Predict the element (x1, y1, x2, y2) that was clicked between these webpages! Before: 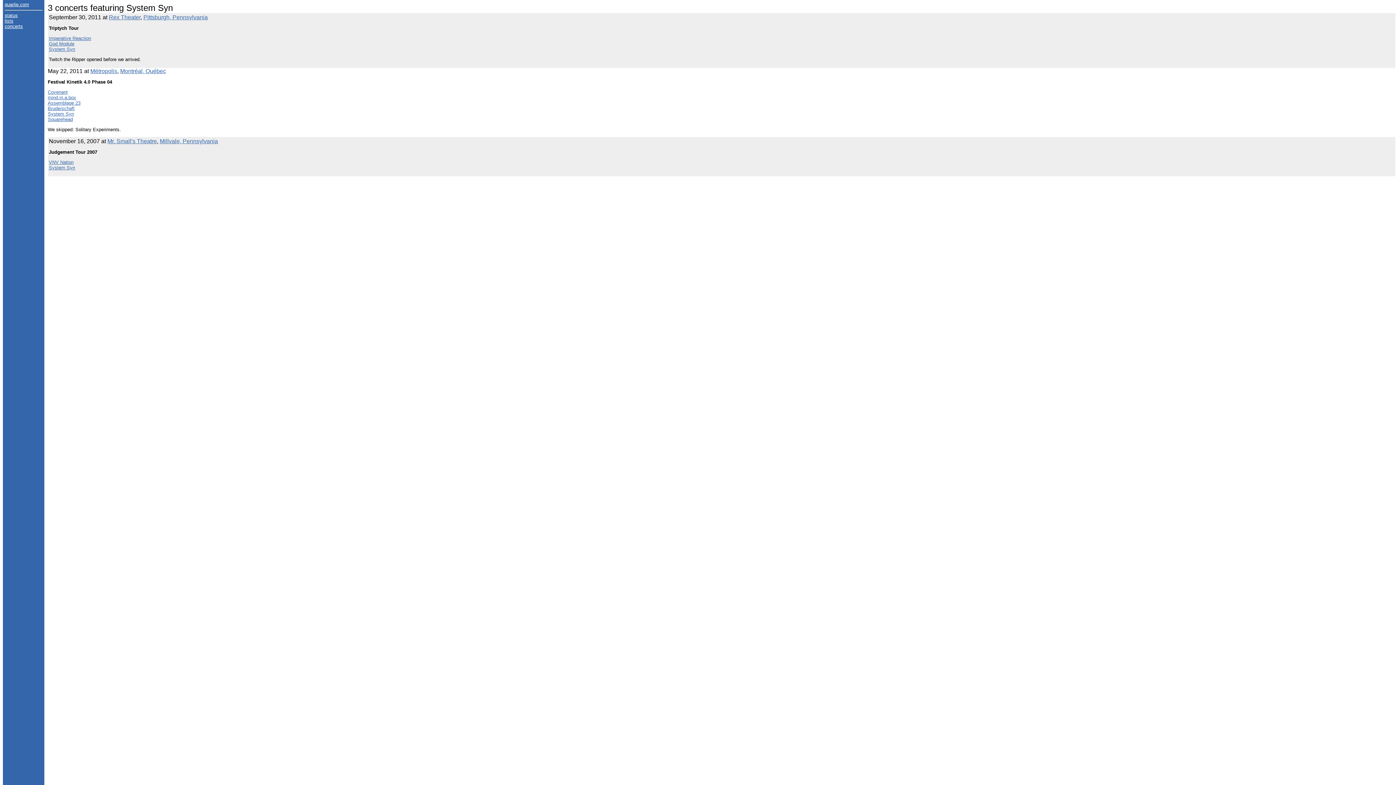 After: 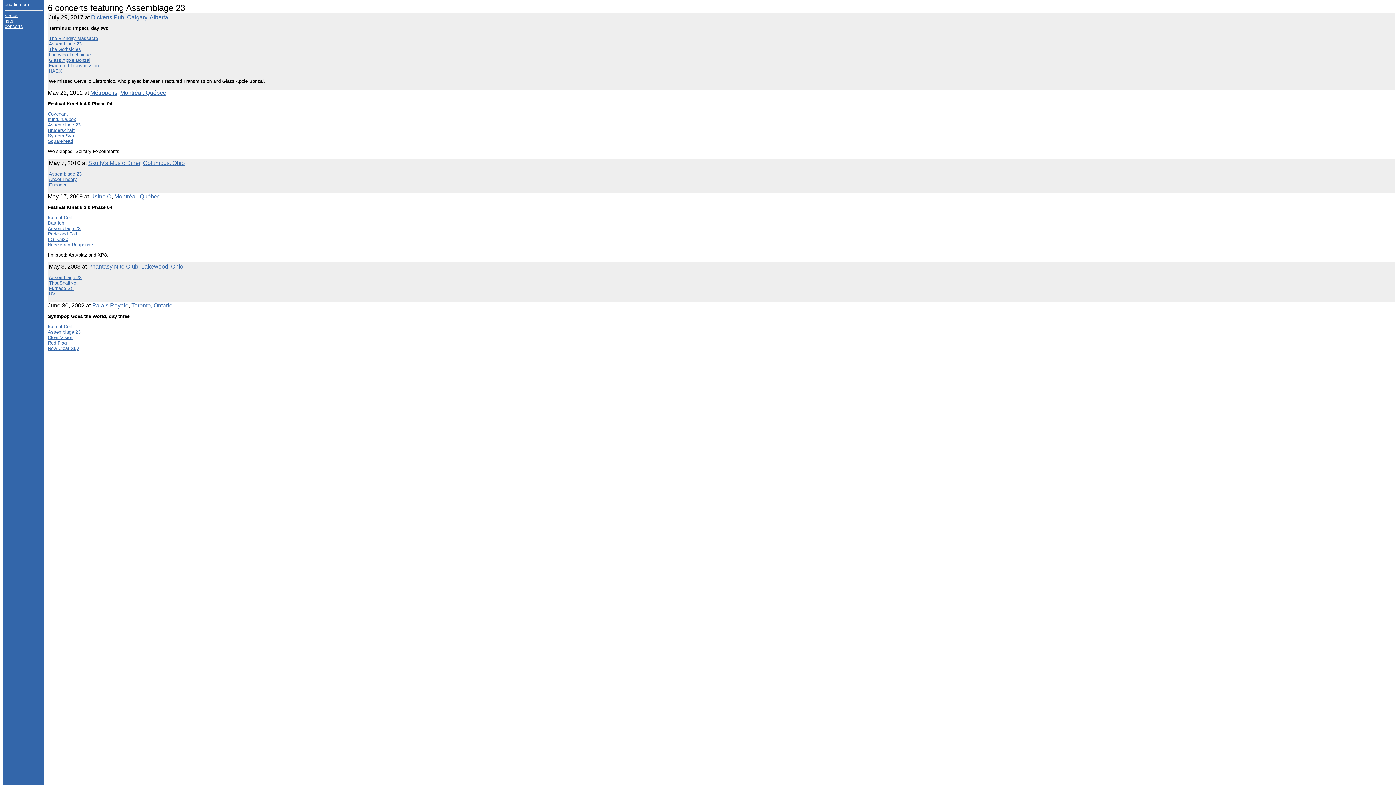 Action: bbox: (47, 100, 80, 105) label: Assemblage 23